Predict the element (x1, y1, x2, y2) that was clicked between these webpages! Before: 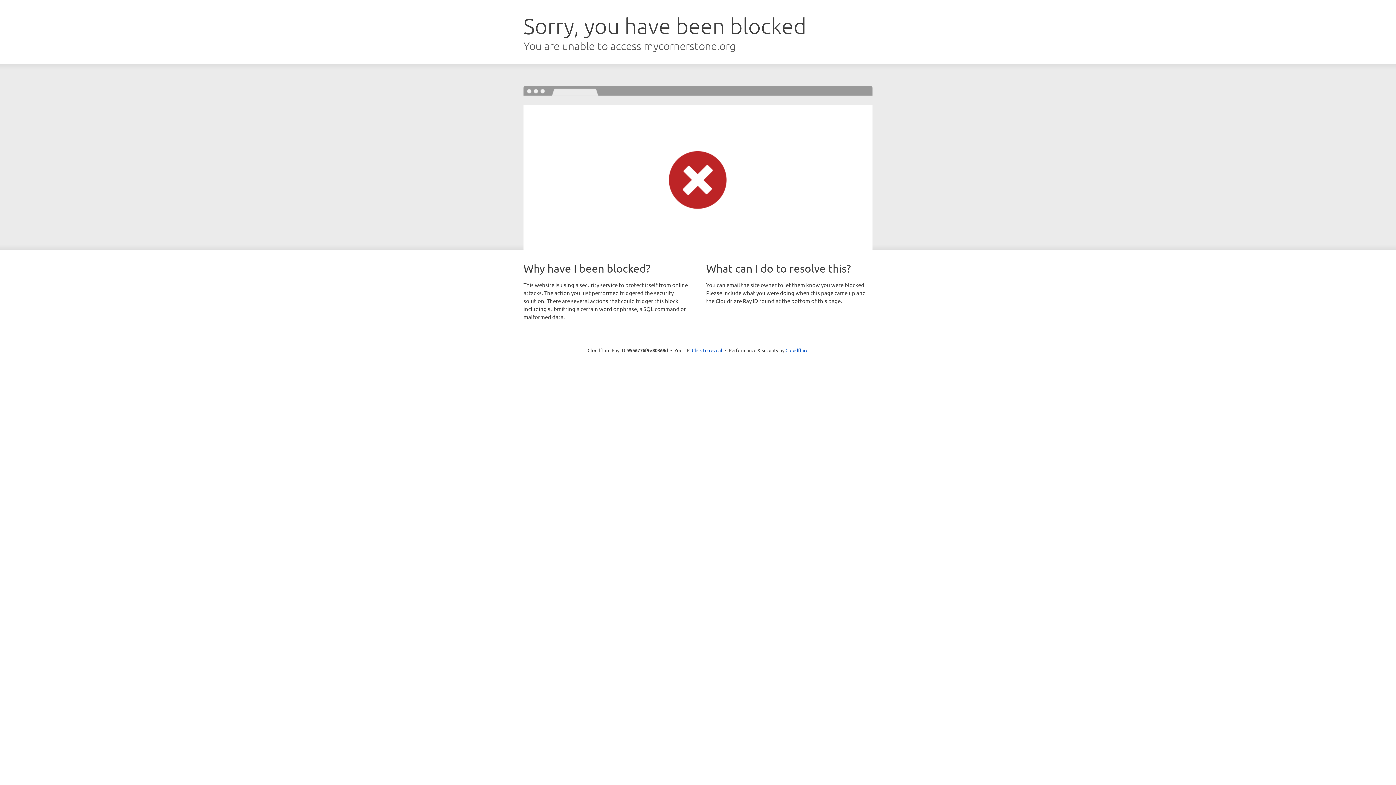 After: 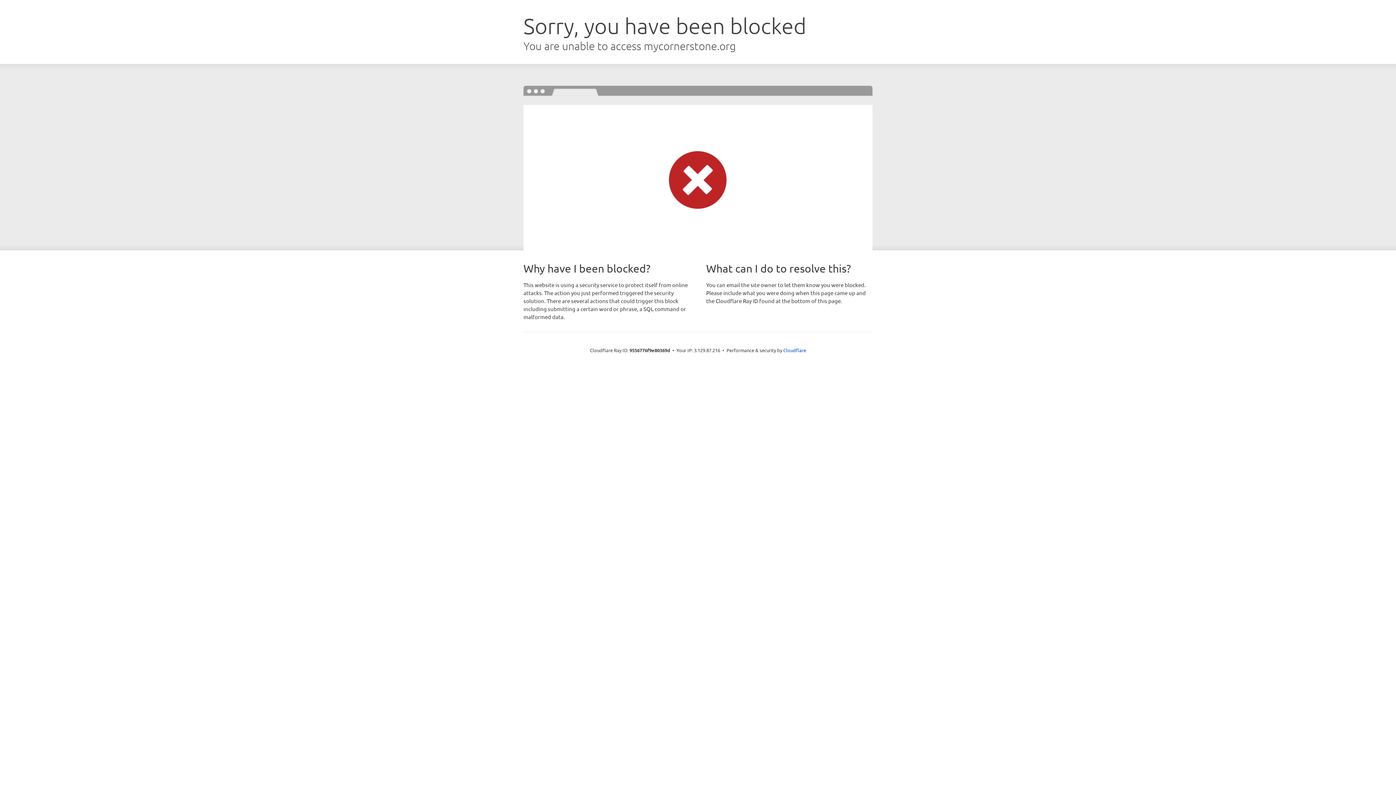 Action: label: Click to reveal bbox: (692, 346, 722, 353)